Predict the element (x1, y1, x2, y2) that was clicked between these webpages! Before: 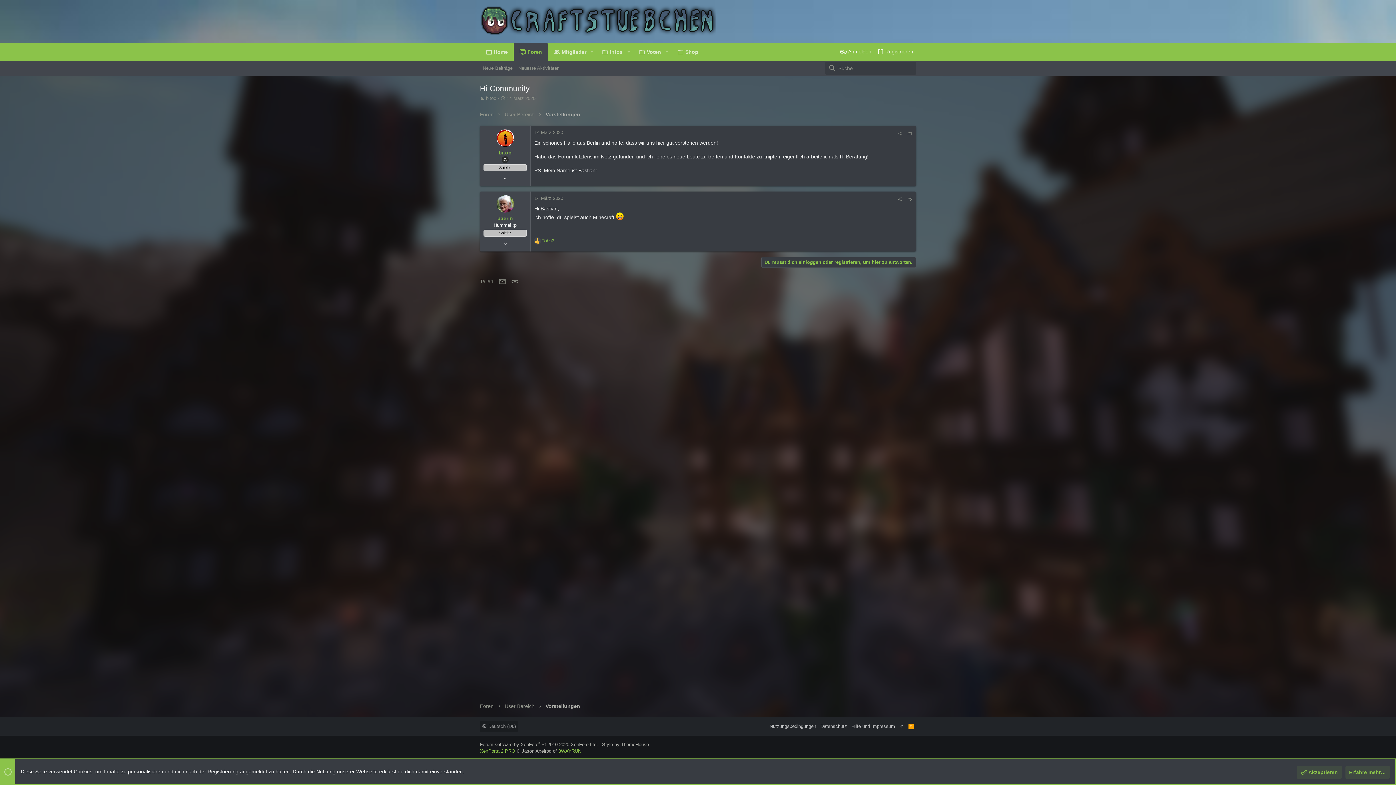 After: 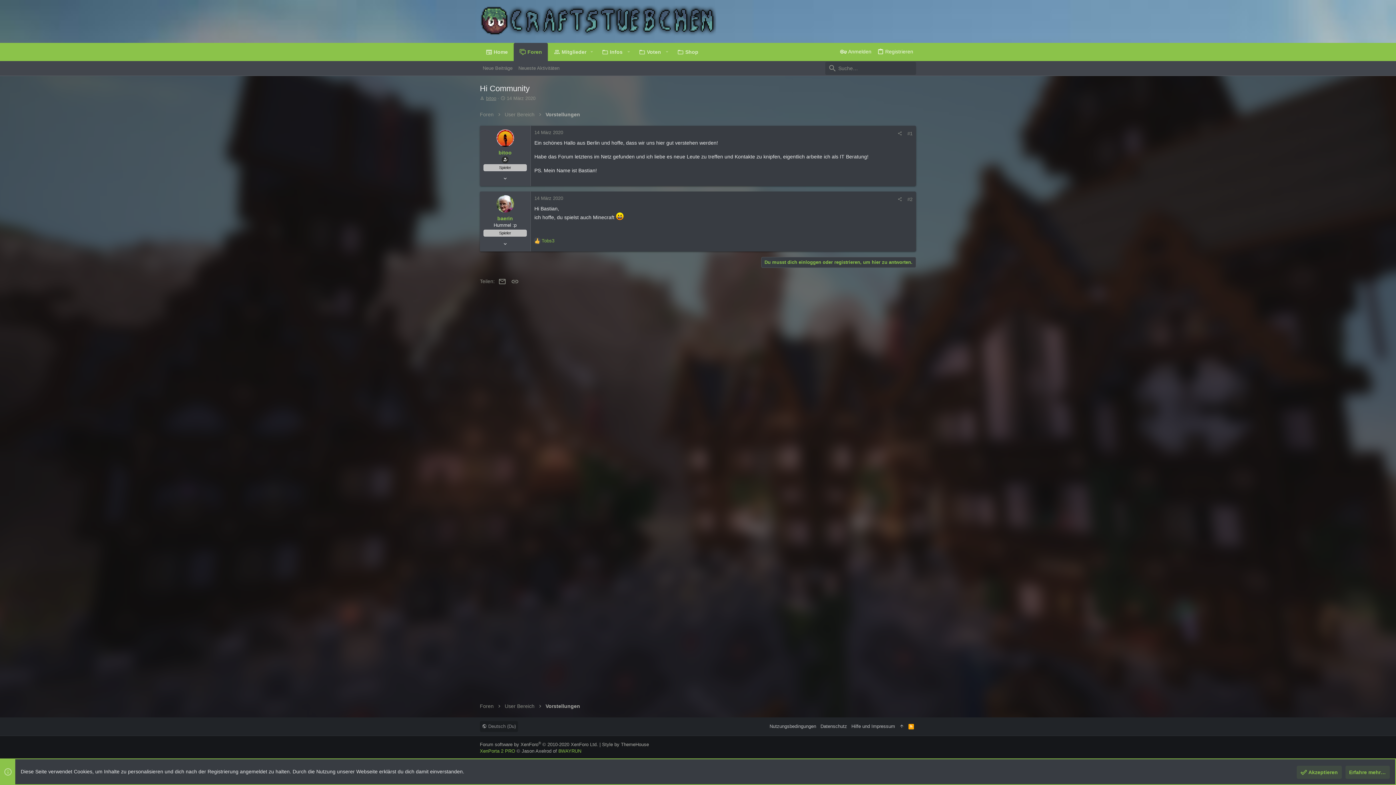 Action: bbox: (486, 95, 496, 101) label: bitoo